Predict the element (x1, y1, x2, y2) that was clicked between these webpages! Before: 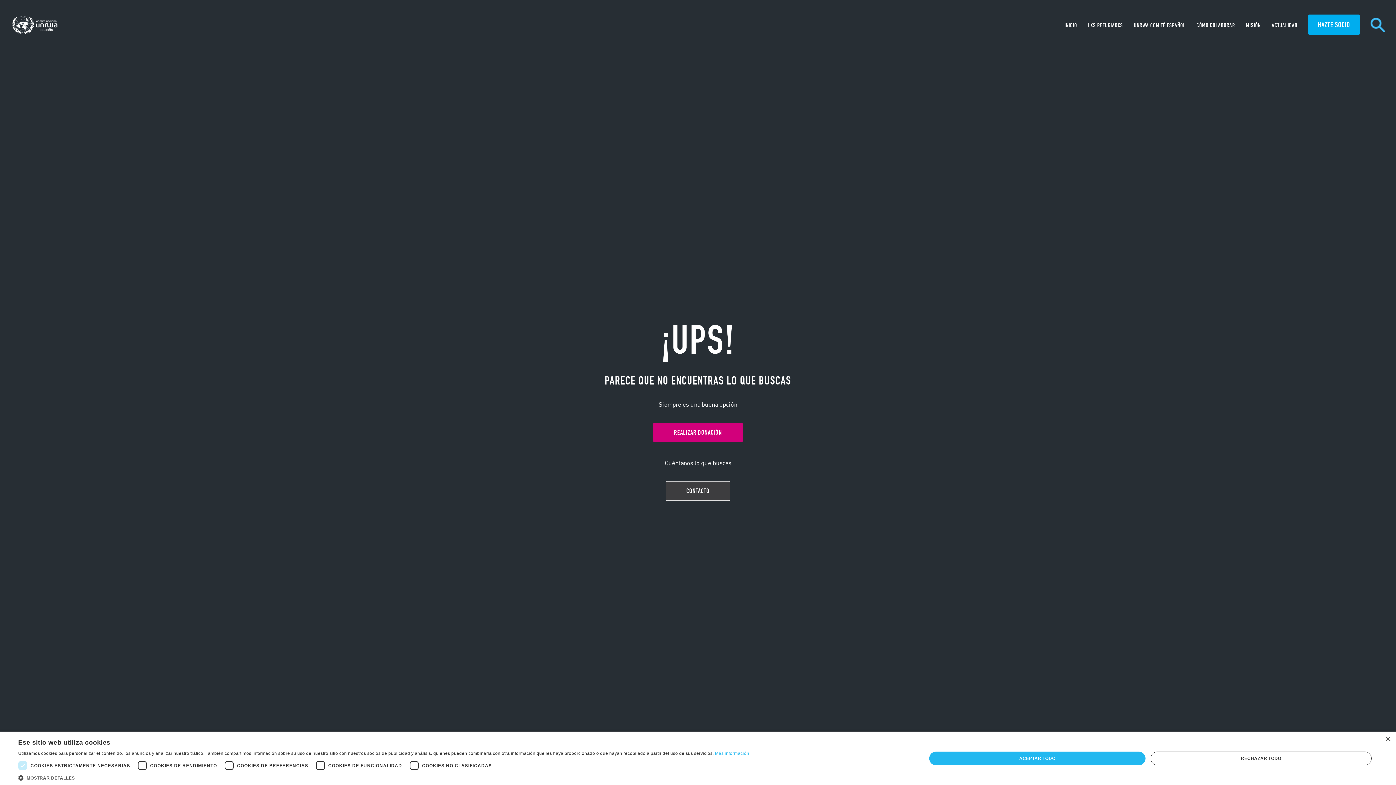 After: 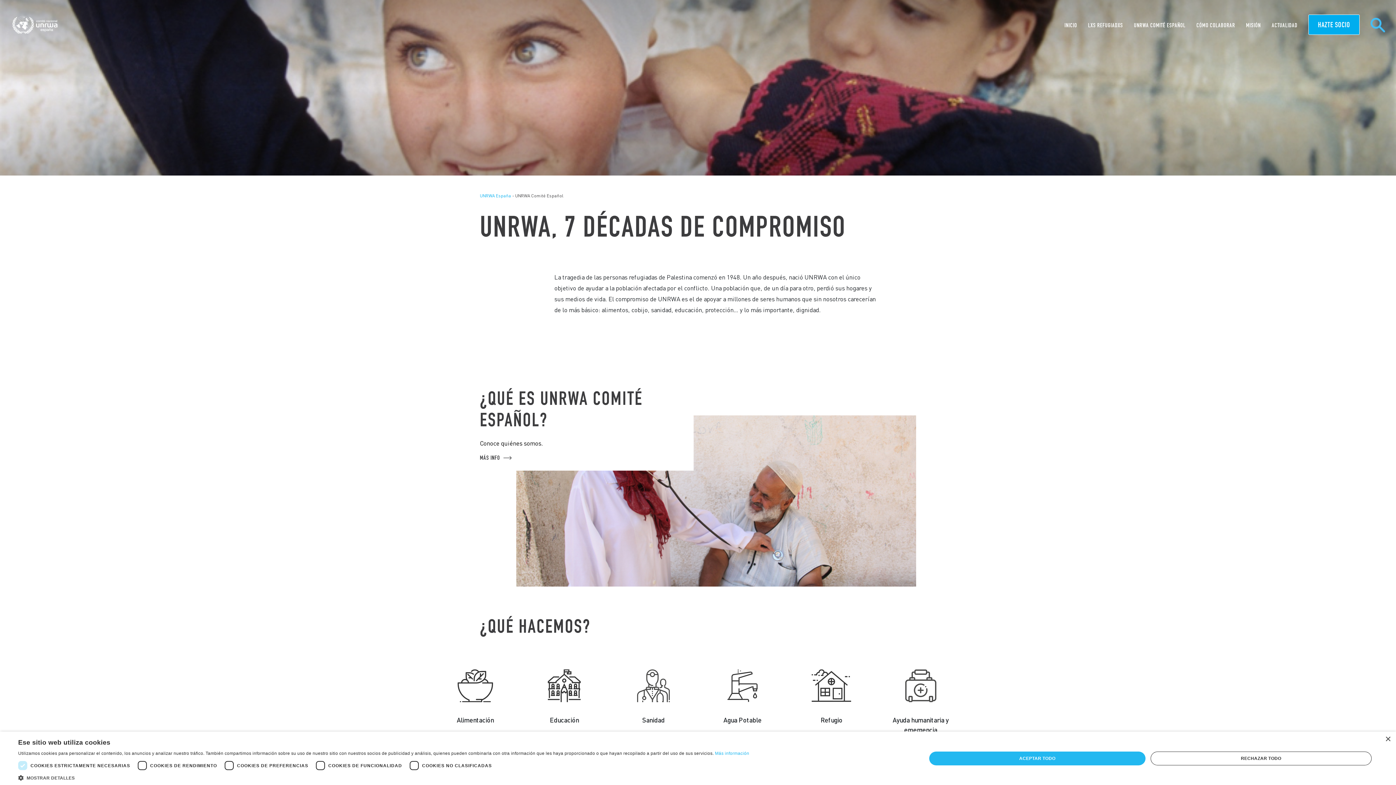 Action: label: UNRWA COMITÉ ESPAÑOL bbox: (1134, 21, 1185, 28)